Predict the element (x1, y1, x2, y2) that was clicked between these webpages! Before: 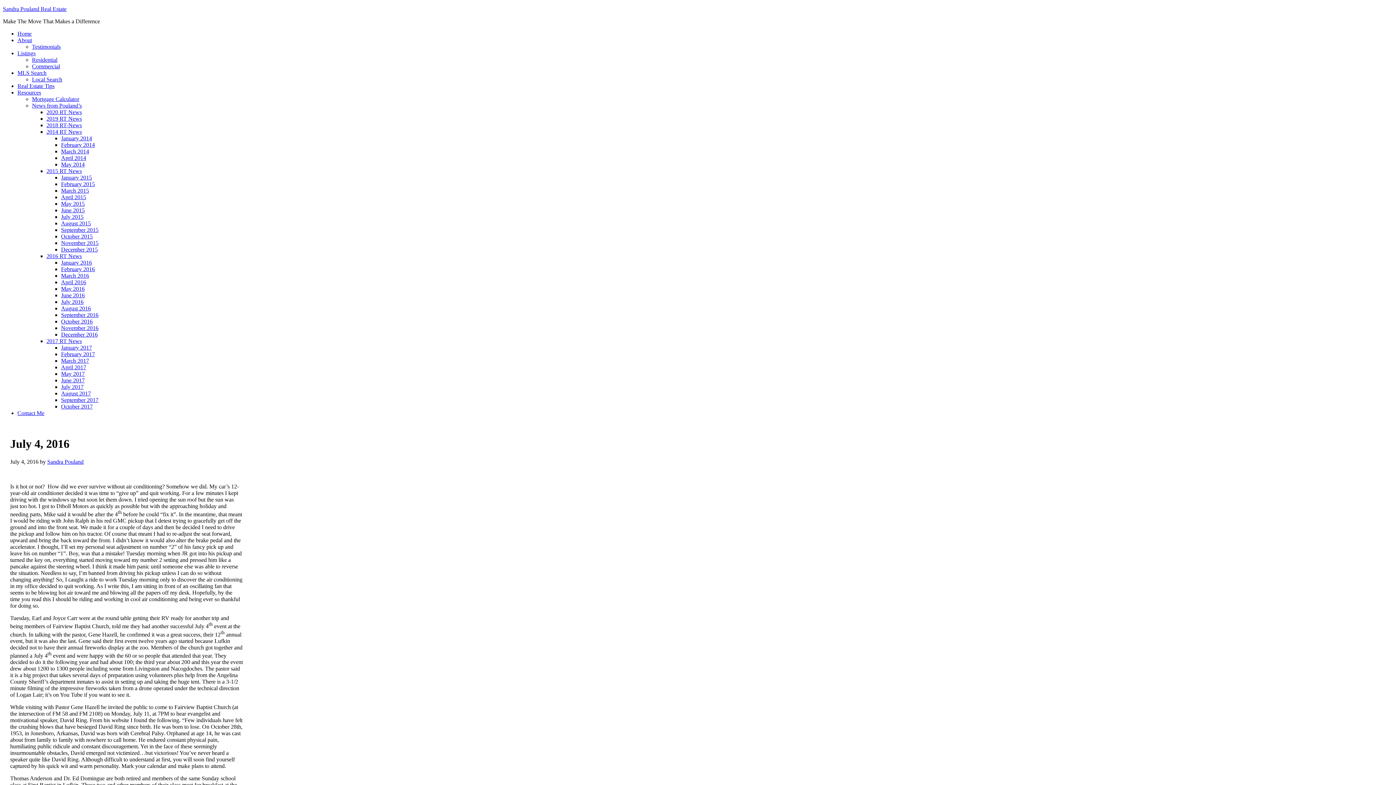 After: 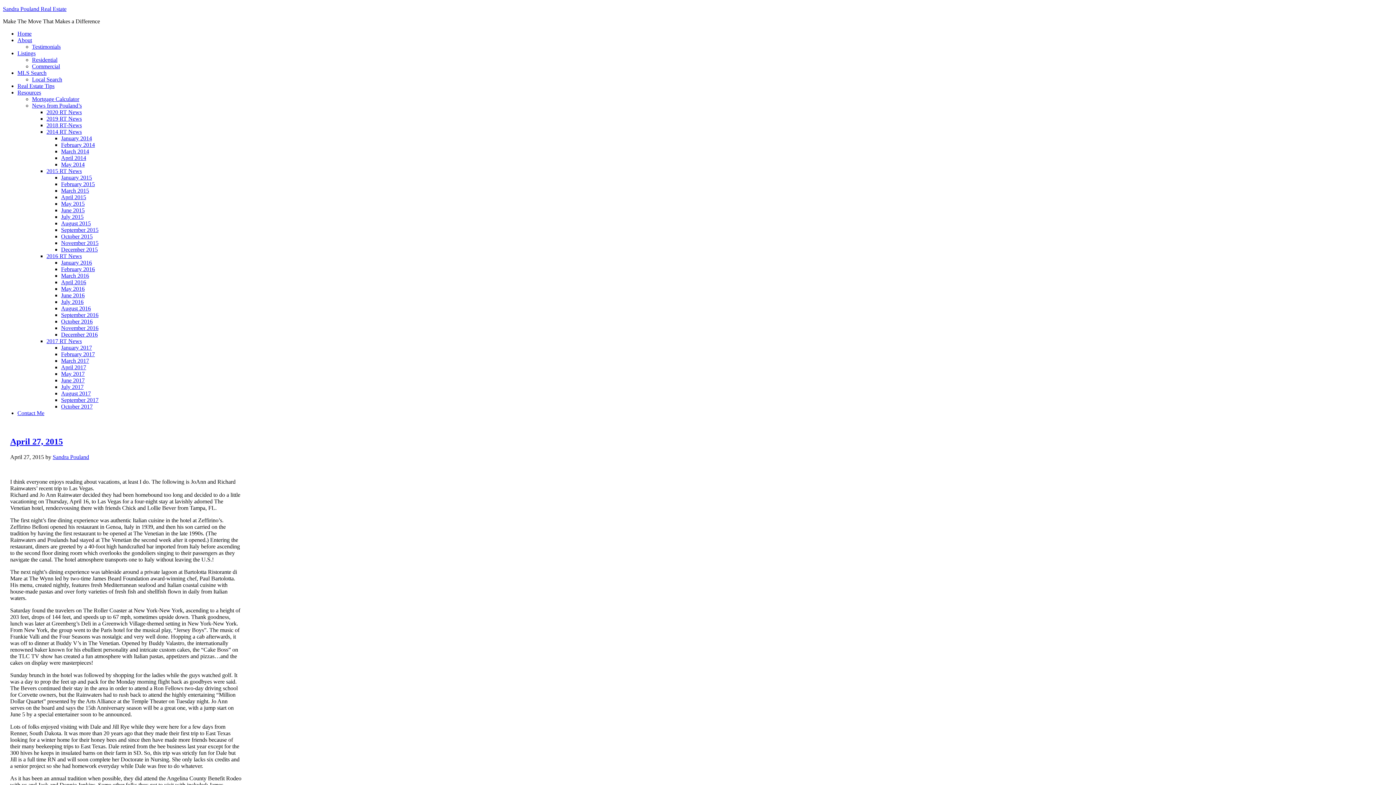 Action: bbox: (61, 194, 86, 200) label: April 2015